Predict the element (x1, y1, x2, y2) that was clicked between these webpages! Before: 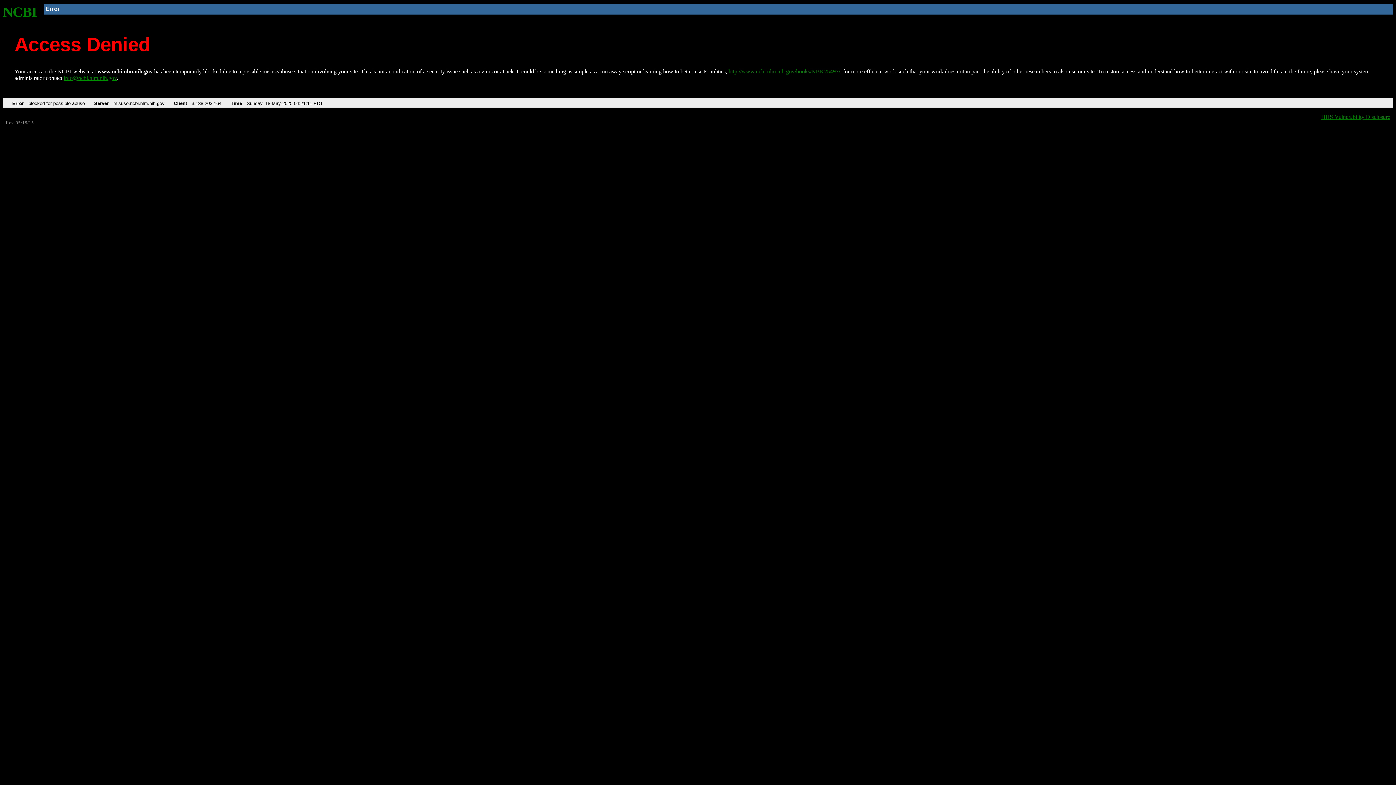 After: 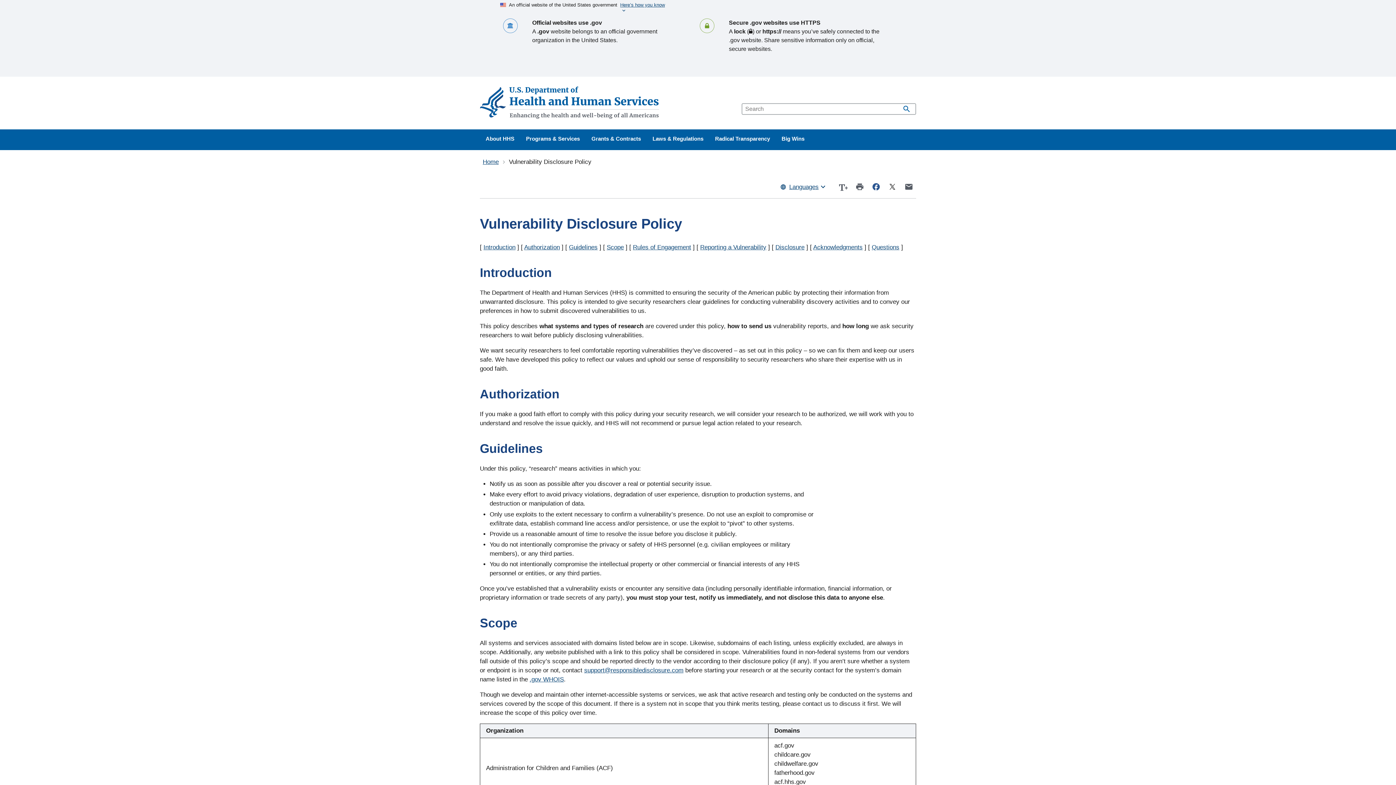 Action: bbox: (1321, 113, 1390, 119) label: HHS Vulnerability Disclosure